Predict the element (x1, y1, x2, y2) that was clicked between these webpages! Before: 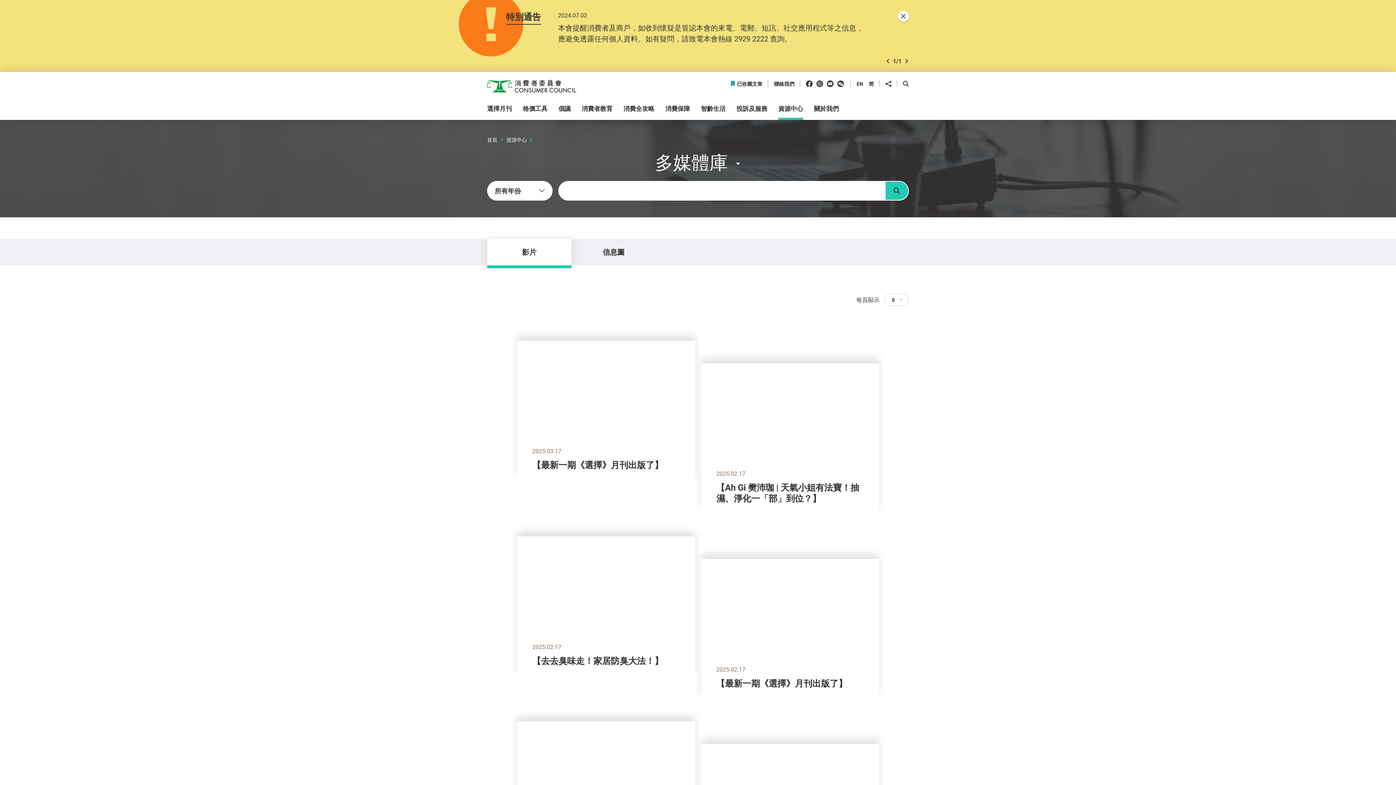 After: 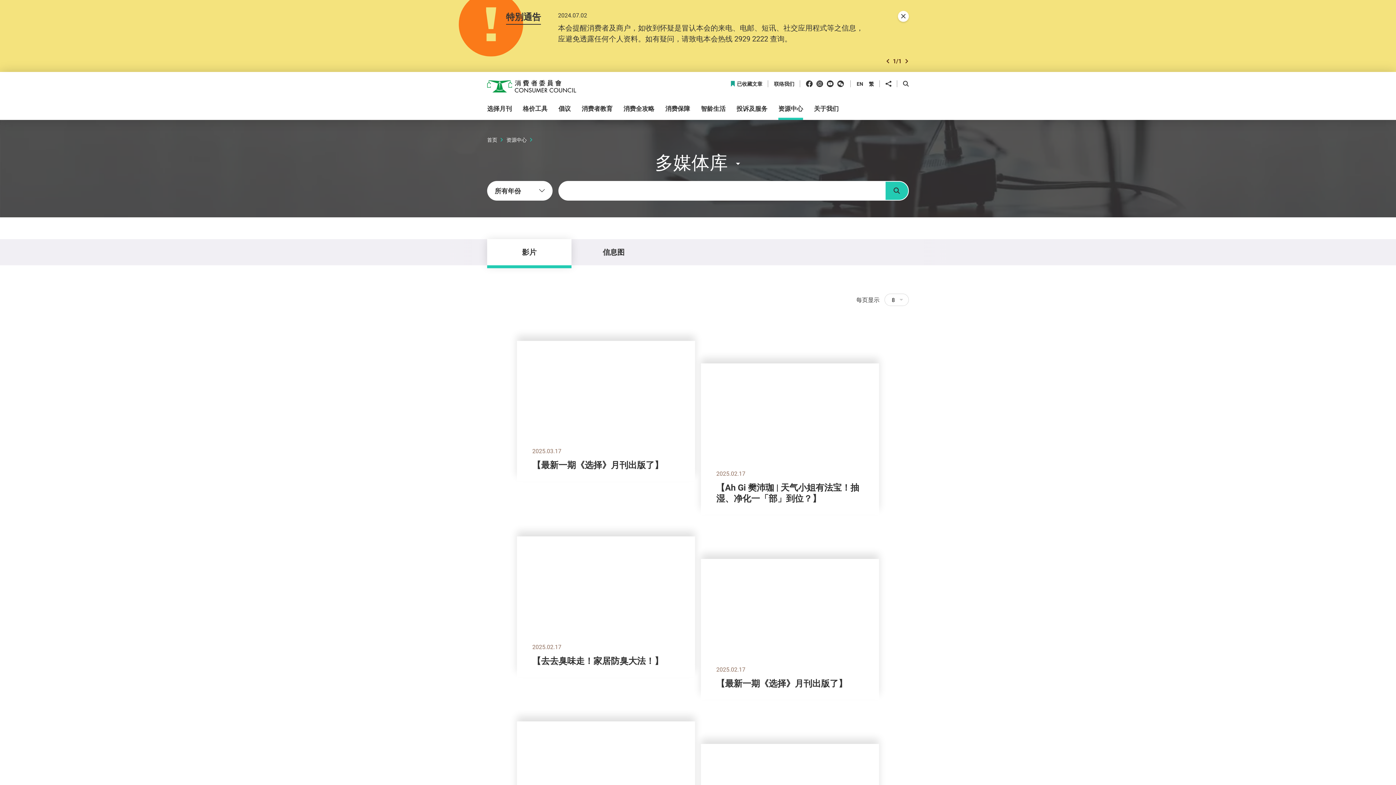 Action: label: 简 bbox: (869, 80, 874, 87)